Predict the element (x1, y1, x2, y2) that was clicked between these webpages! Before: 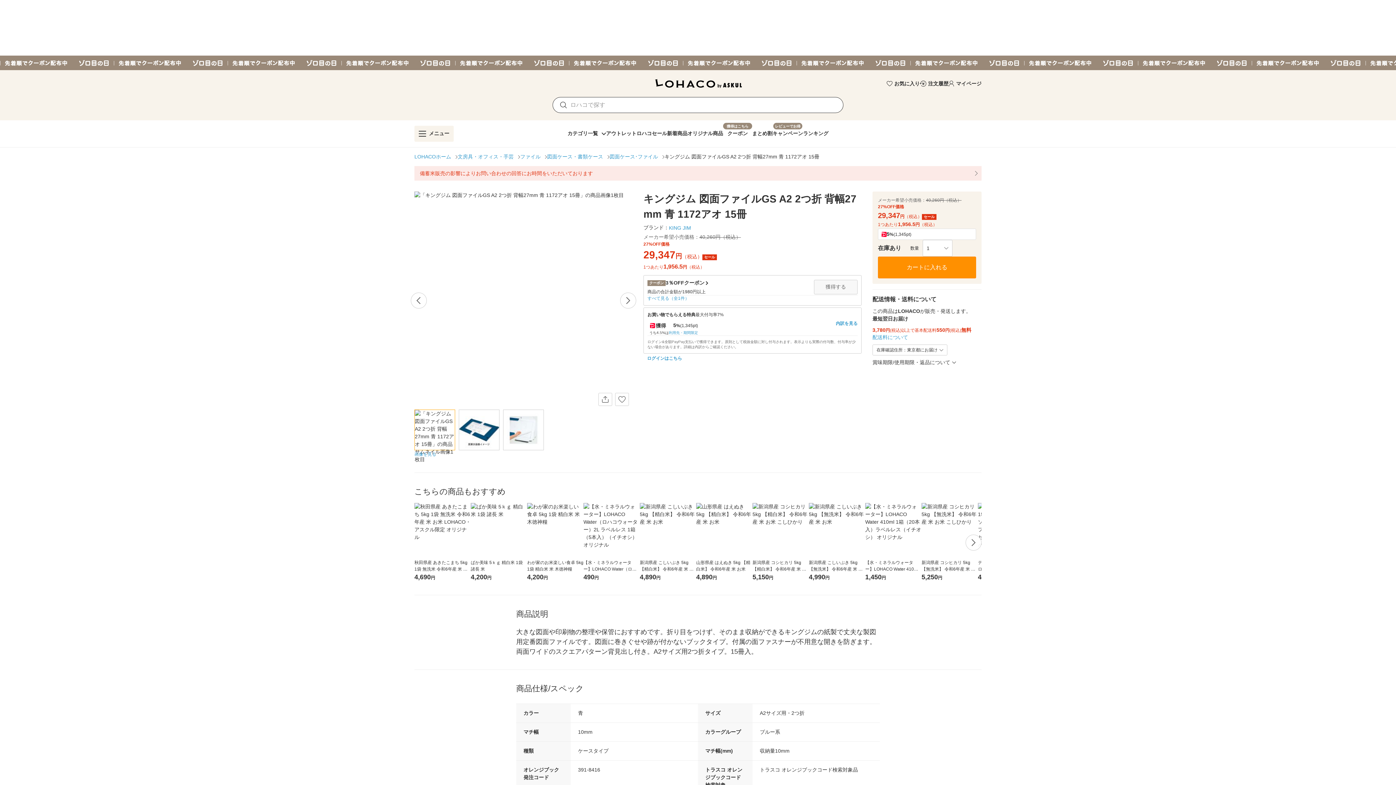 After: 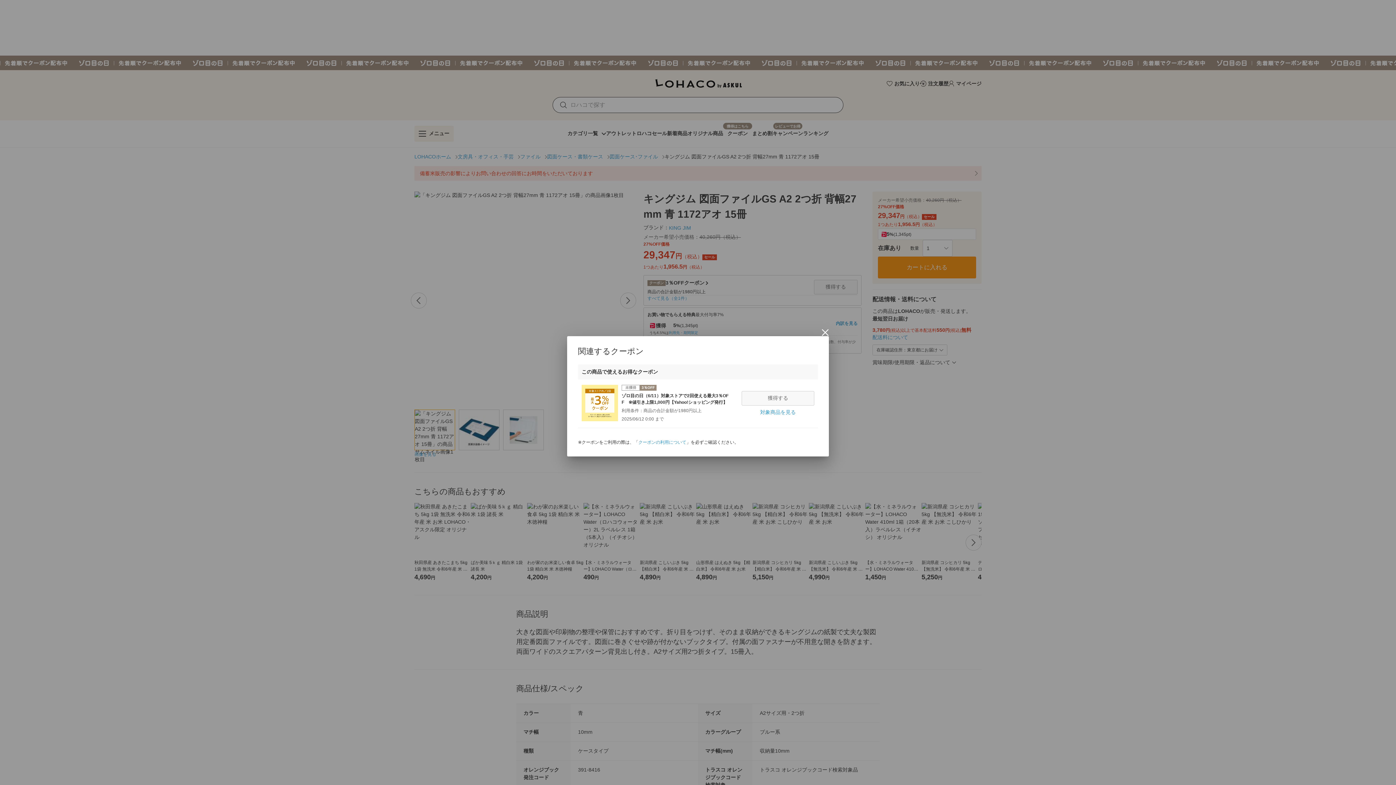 Action: bbox: (647, 295, 689, 301) label: すべて見る（全1件）